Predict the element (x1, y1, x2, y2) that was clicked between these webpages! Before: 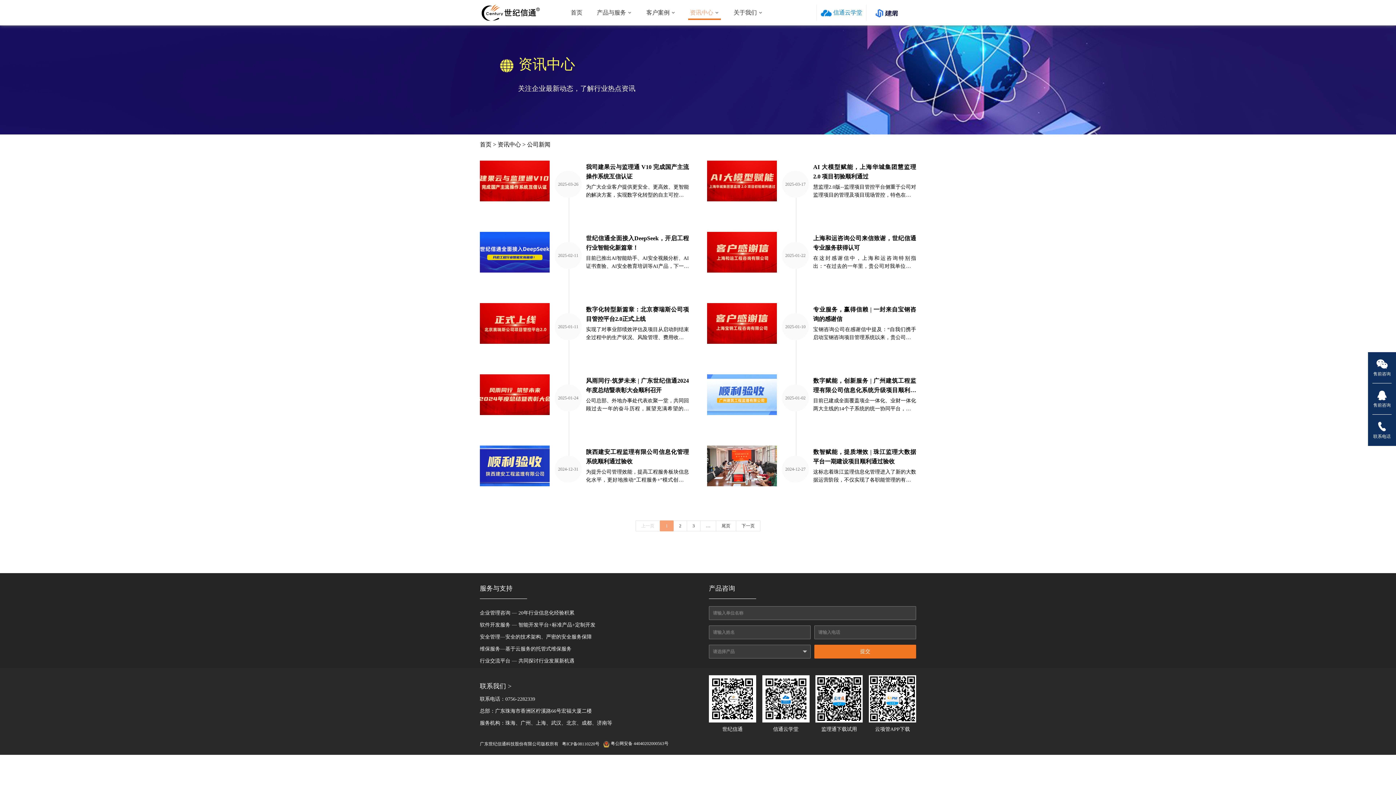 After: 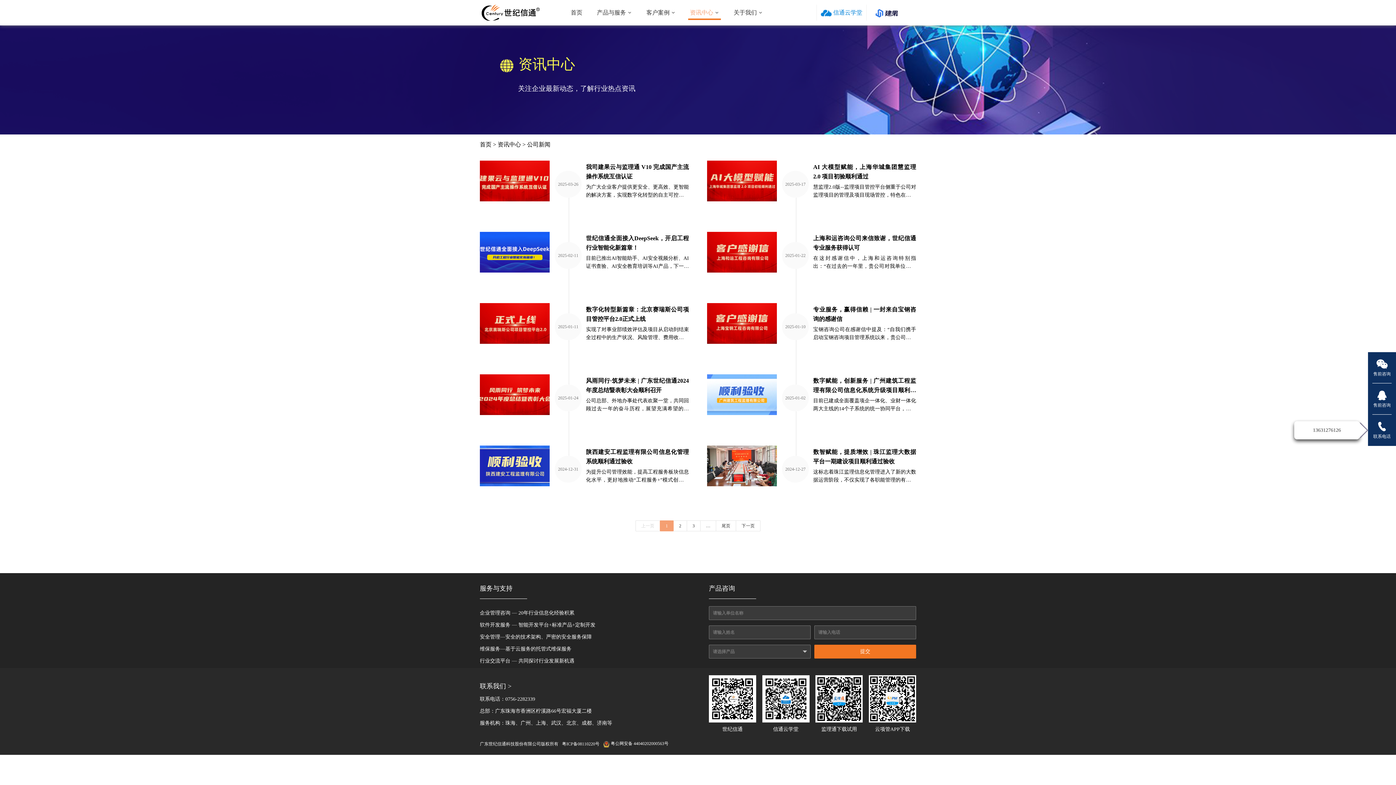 Action: label: 联系电话 bbox: (1373, 421, 1391, 440)